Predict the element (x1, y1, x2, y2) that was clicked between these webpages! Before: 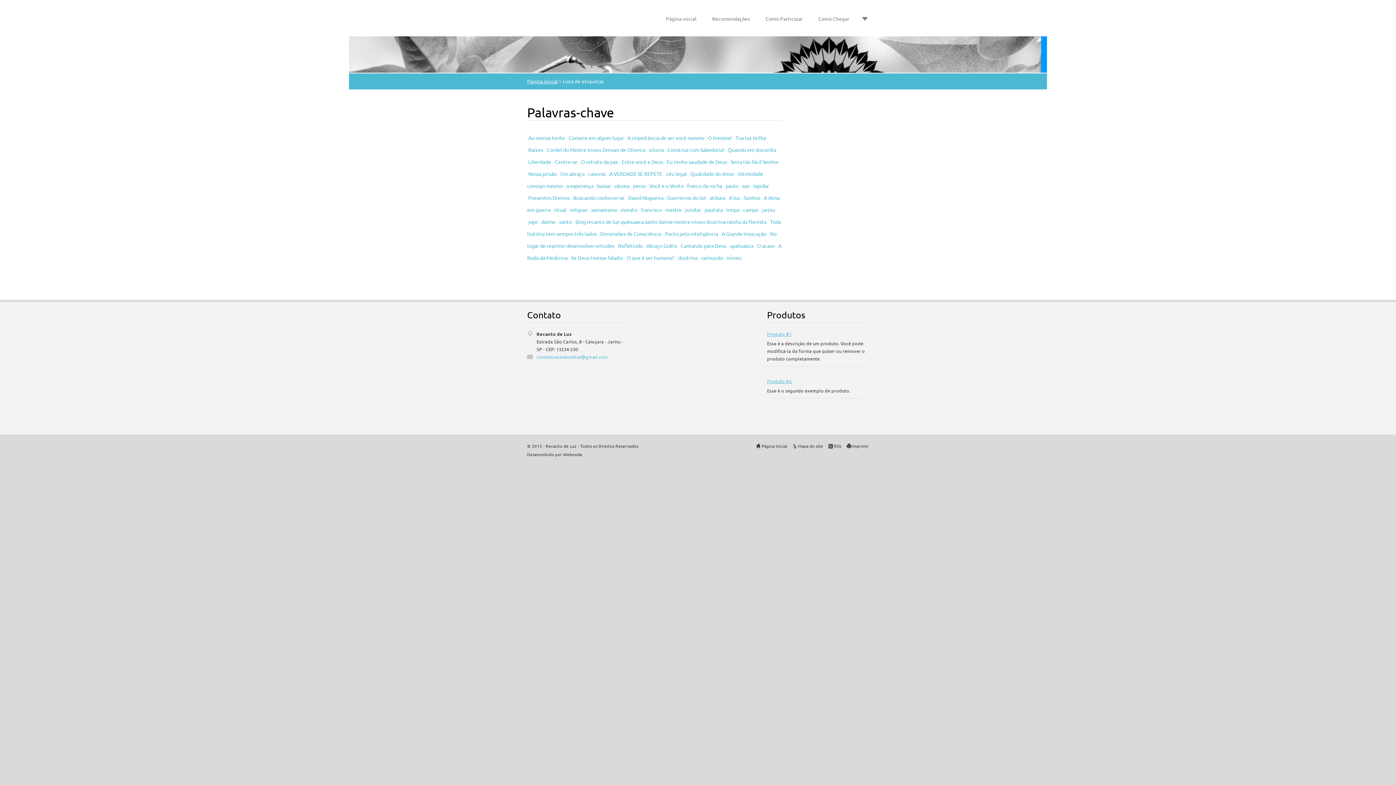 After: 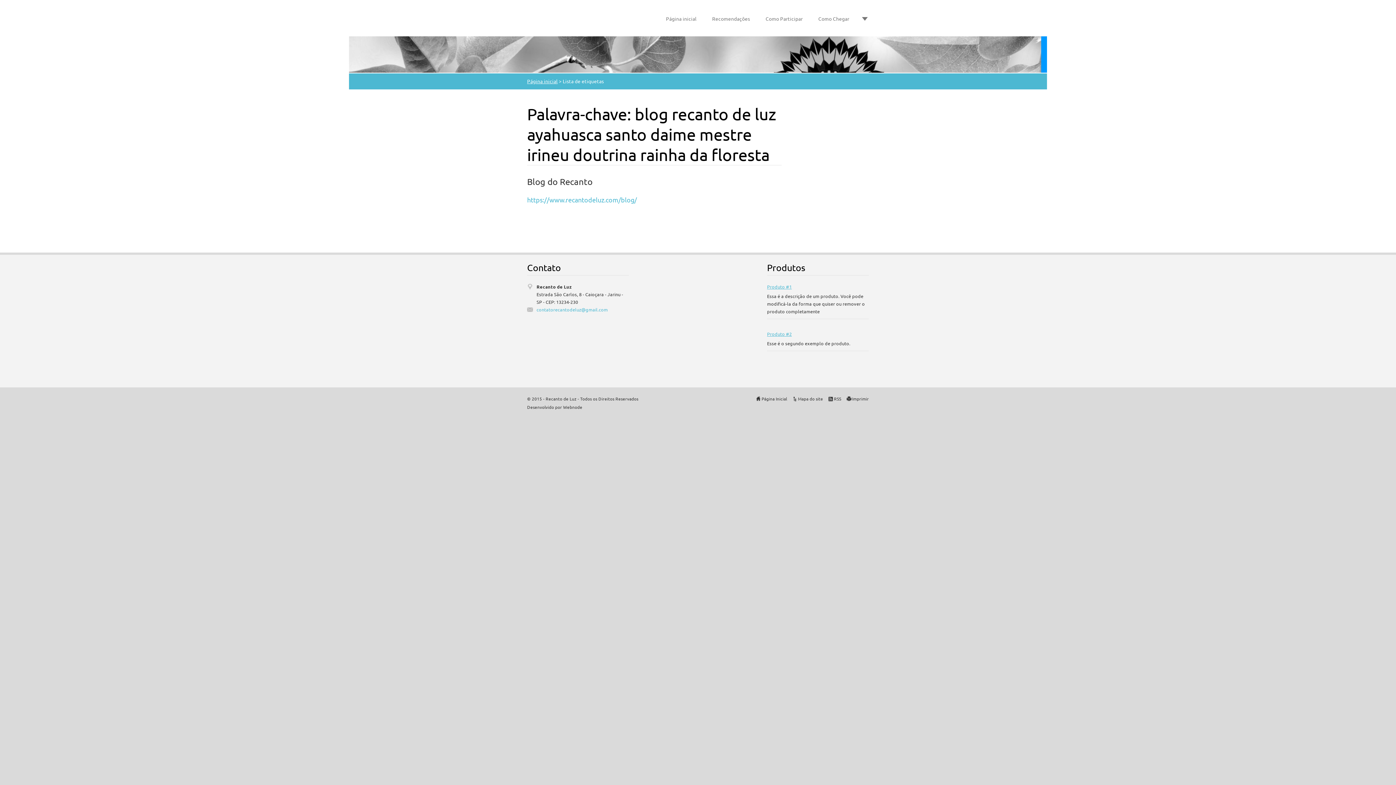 Action: label: blog recanto de luz ayahuasca santo daime mestre irineu doutrina rainha da floresta bbox: (575, 218, 766, 225)